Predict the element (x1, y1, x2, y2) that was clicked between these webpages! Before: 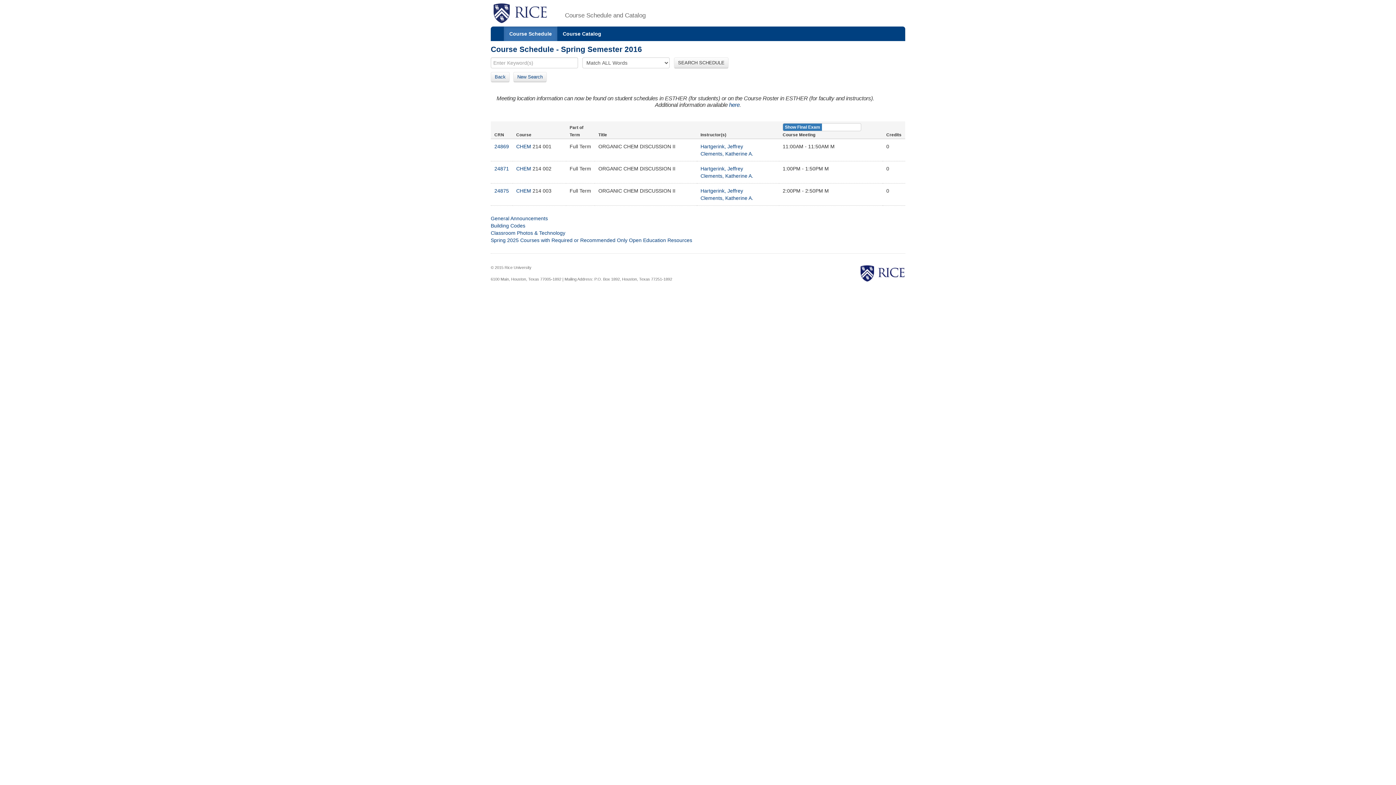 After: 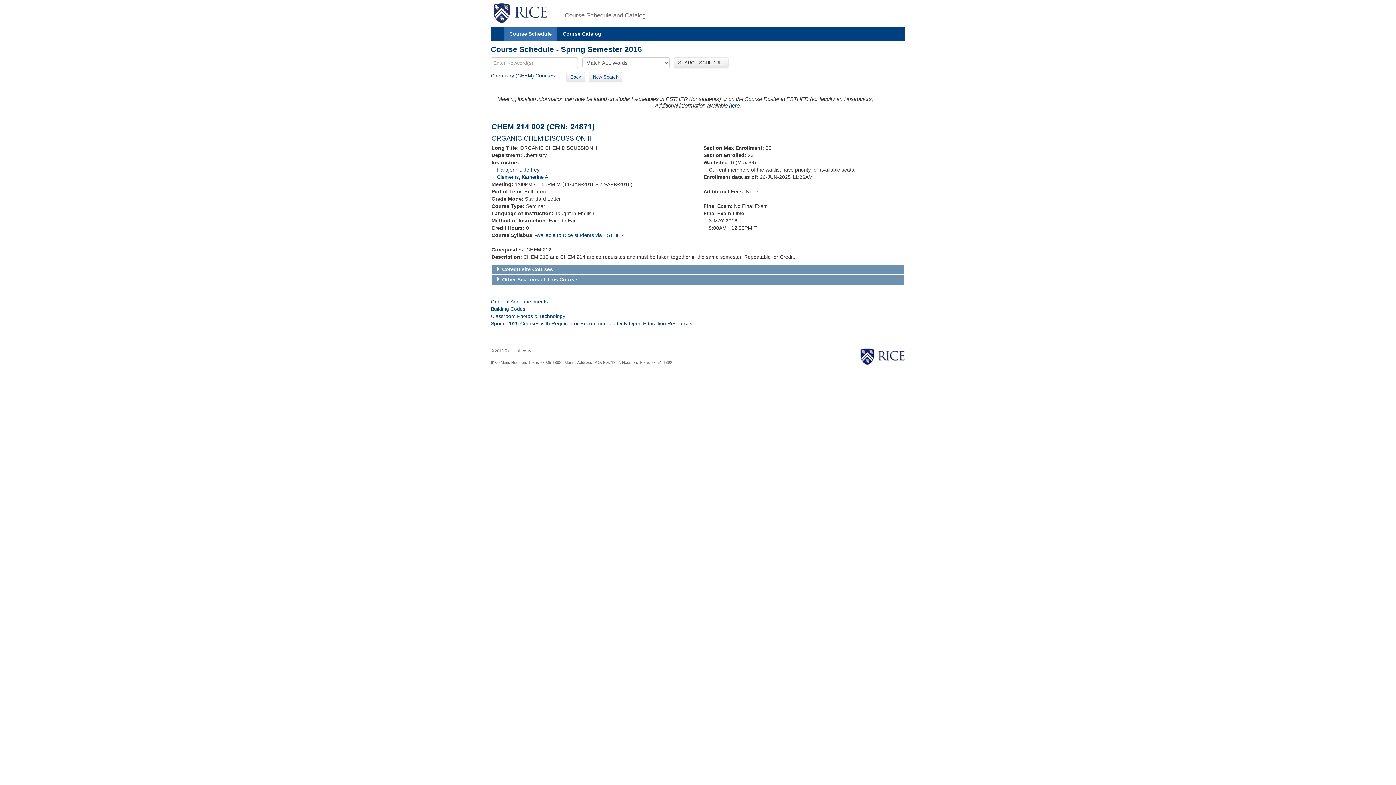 Action: label: 24871 bbox: (494, 165, 509, 171)